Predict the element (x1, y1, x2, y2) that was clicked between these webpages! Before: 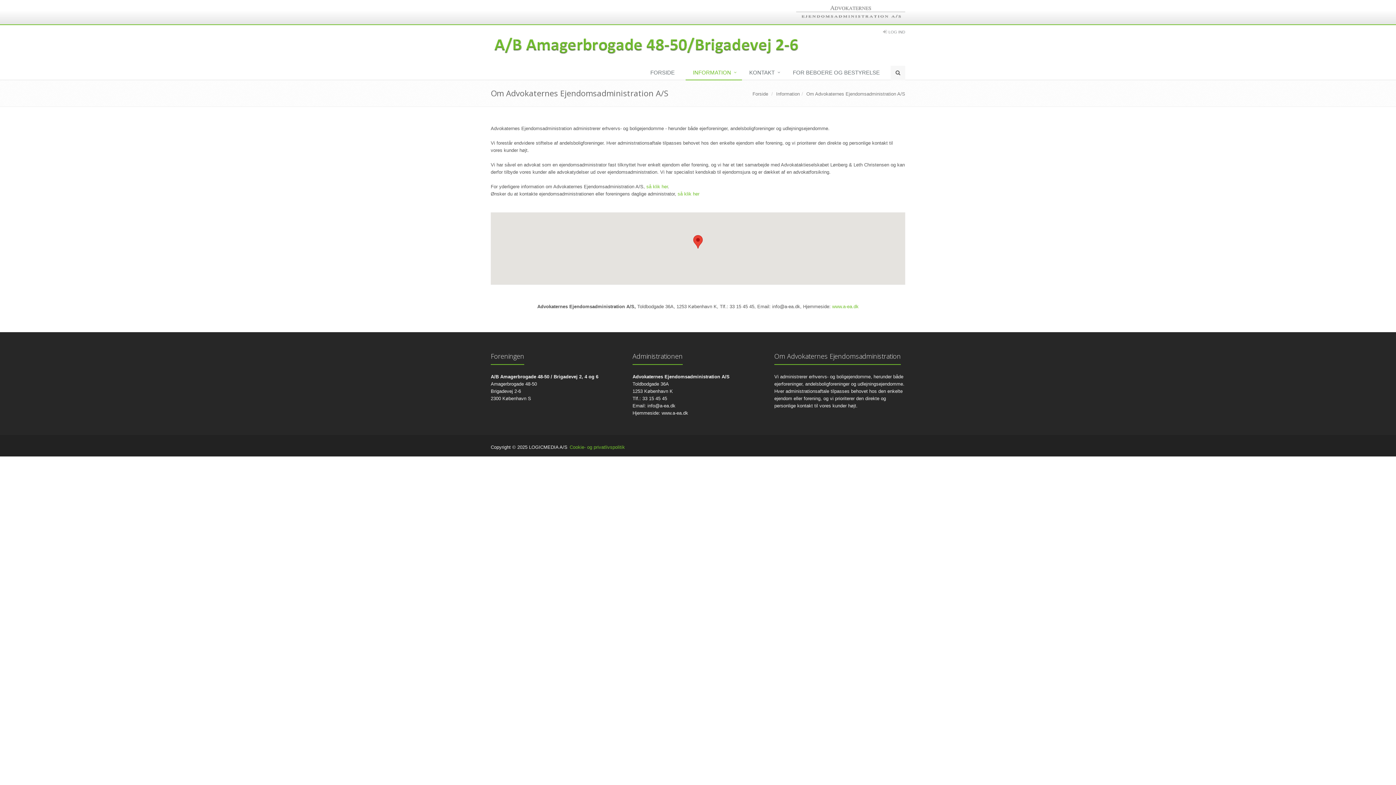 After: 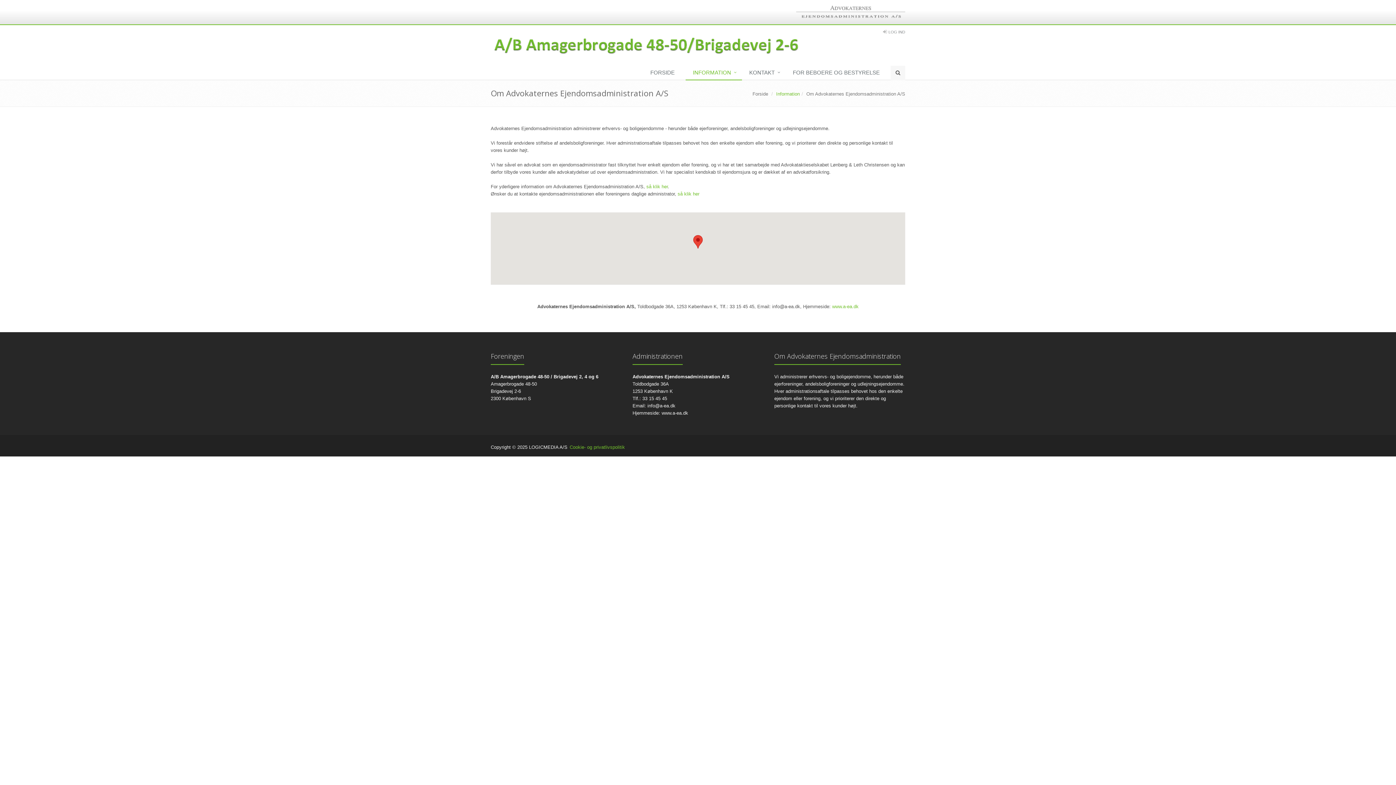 Action: label: Information bbox: (776, 91, 800, 96)